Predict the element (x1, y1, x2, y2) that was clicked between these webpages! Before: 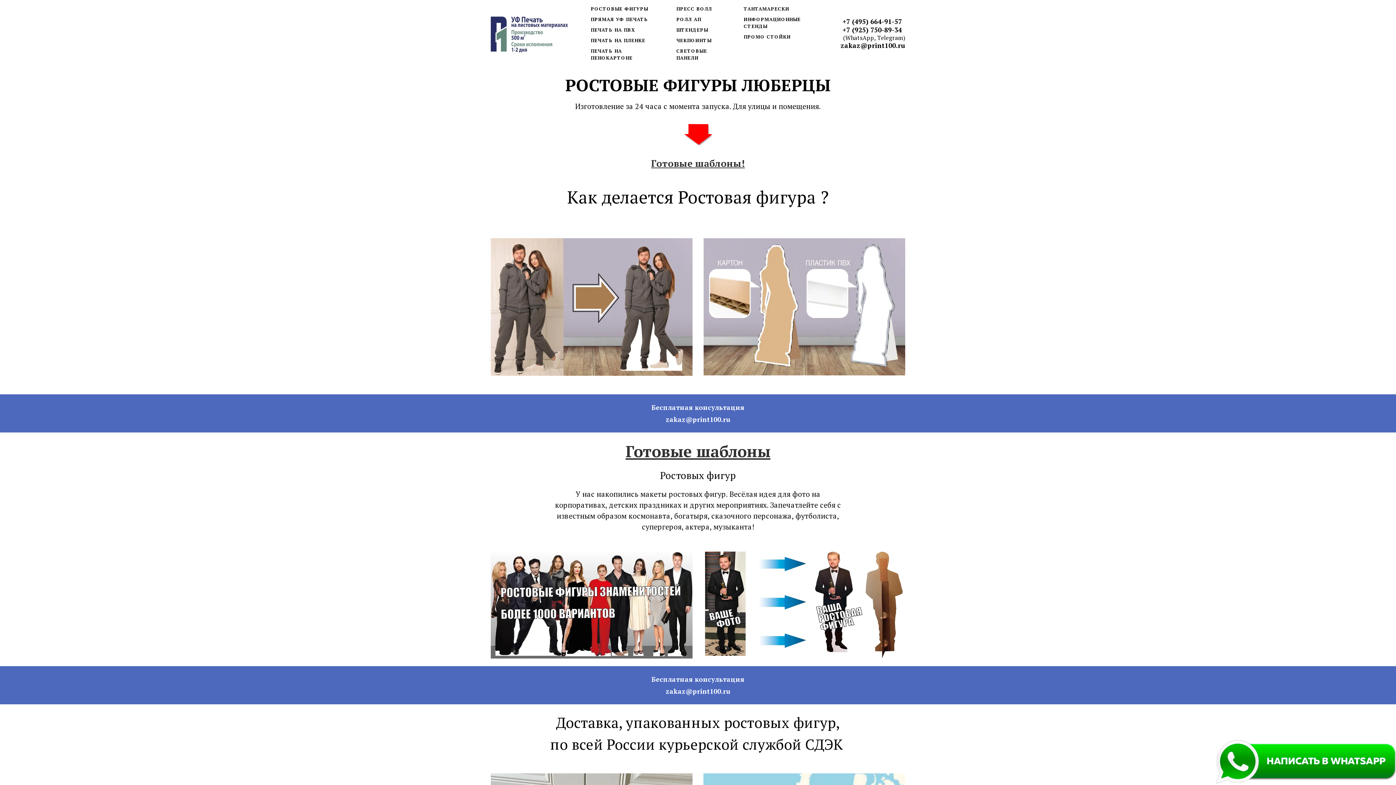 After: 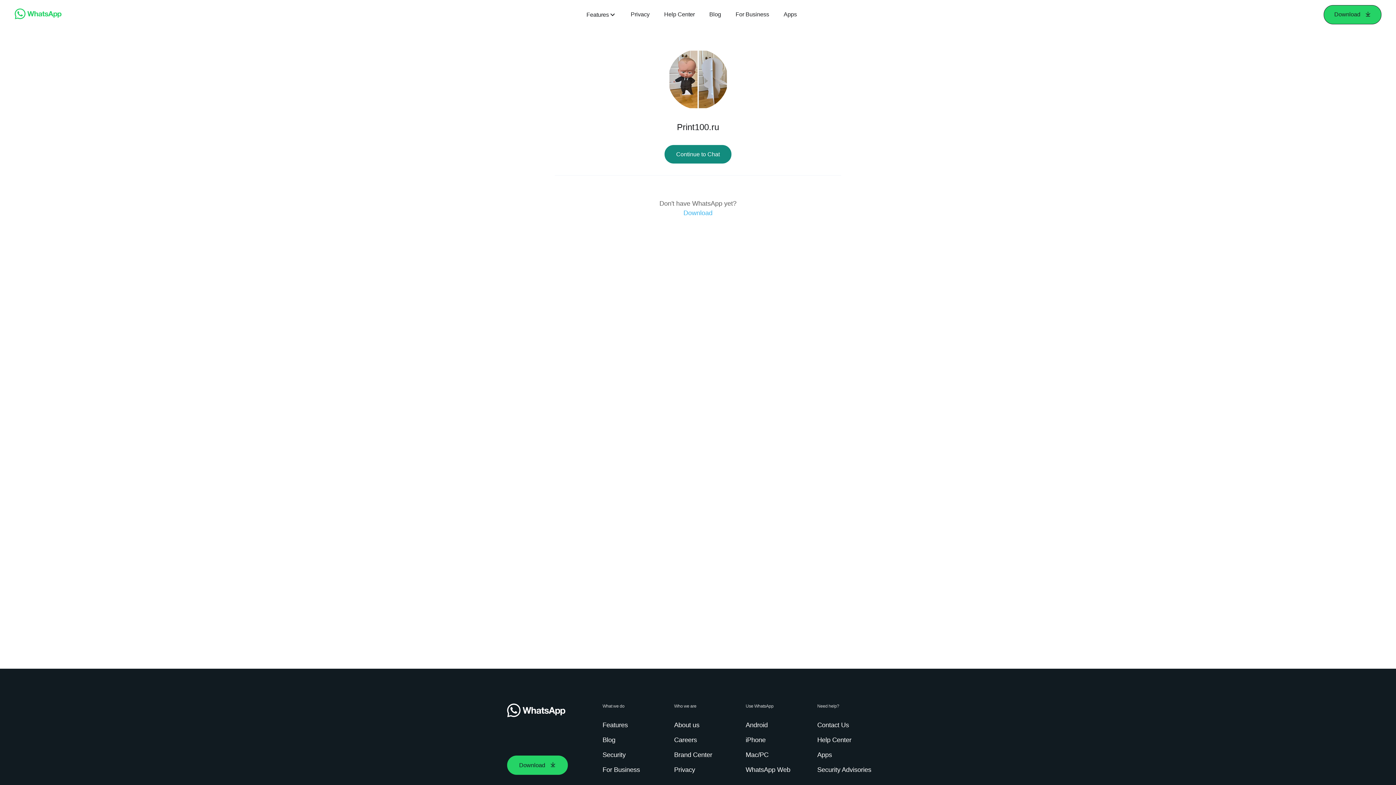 Action: bbox: (1214, 738, 1396, 785)